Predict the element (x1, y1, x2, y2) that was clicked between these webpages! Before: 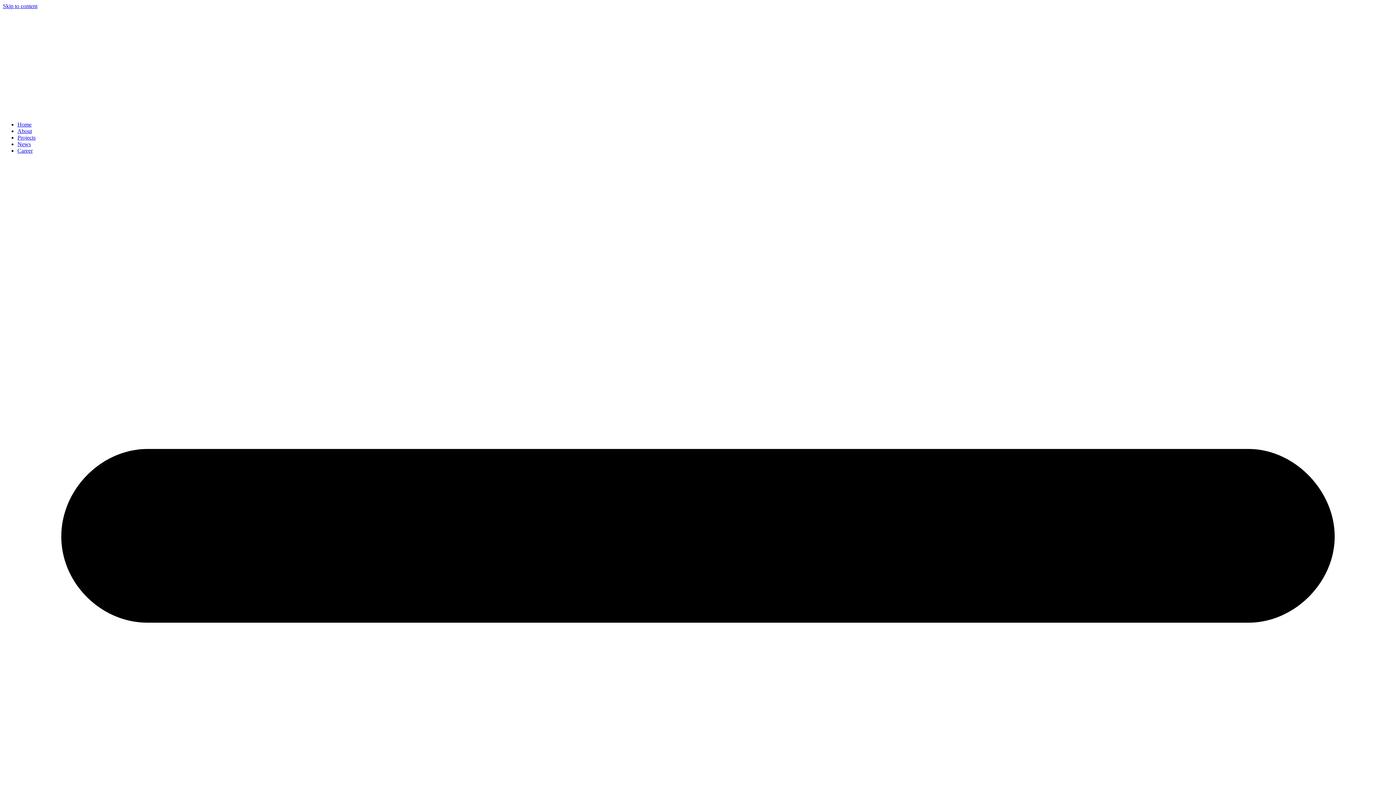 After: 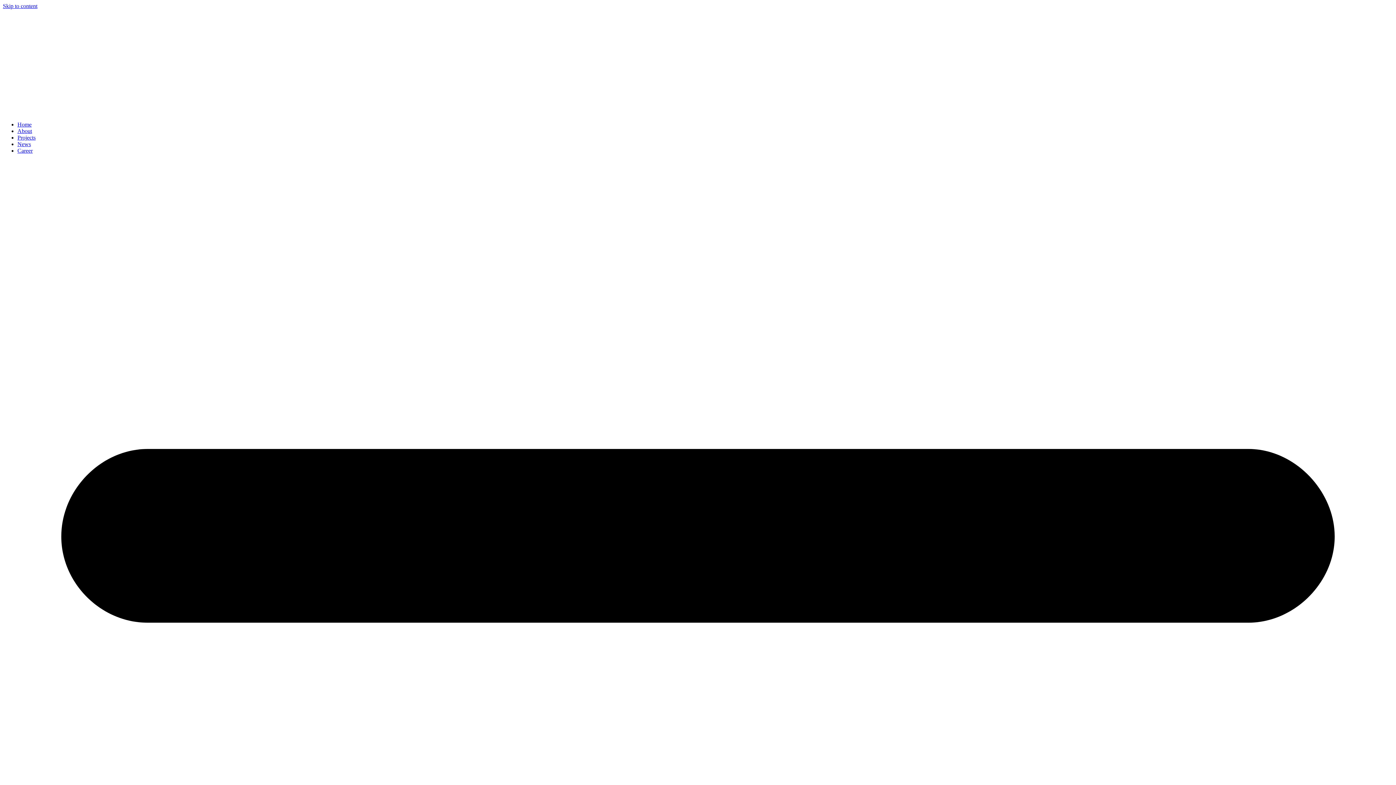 Action: label: News bbox: (17, 141, 30, 147)